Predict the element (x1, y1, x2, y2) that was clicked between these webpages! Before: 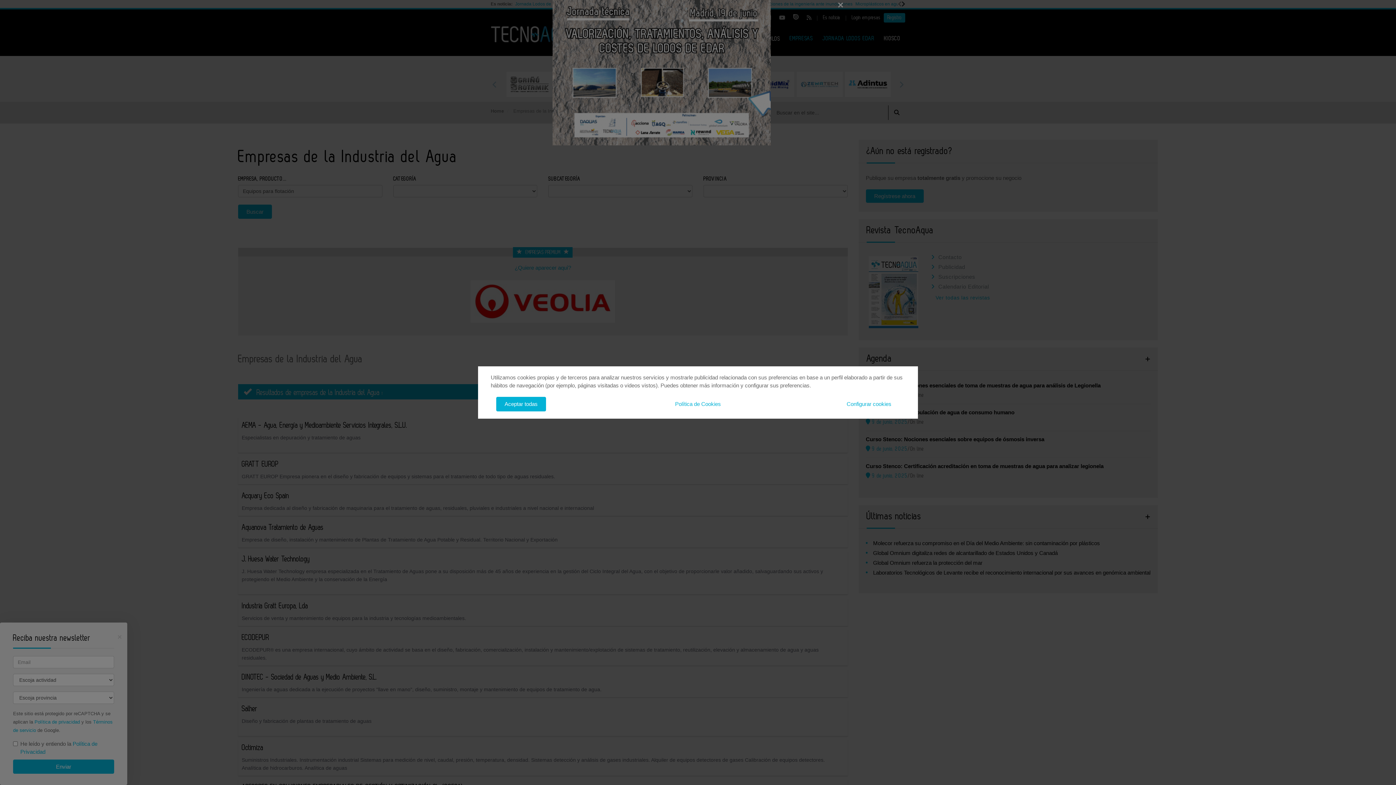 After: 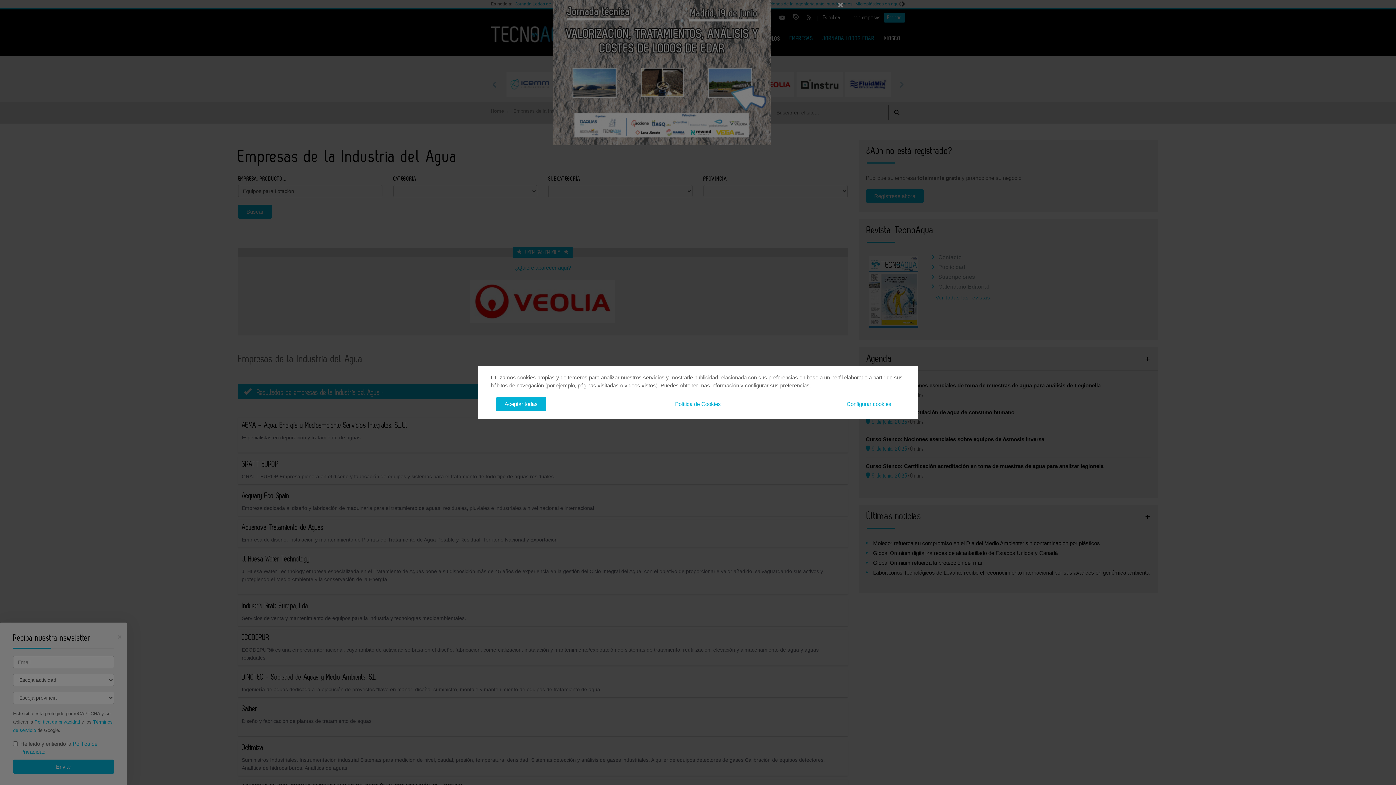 Action: bbox: (490, 80, 498, 88) label: Previous